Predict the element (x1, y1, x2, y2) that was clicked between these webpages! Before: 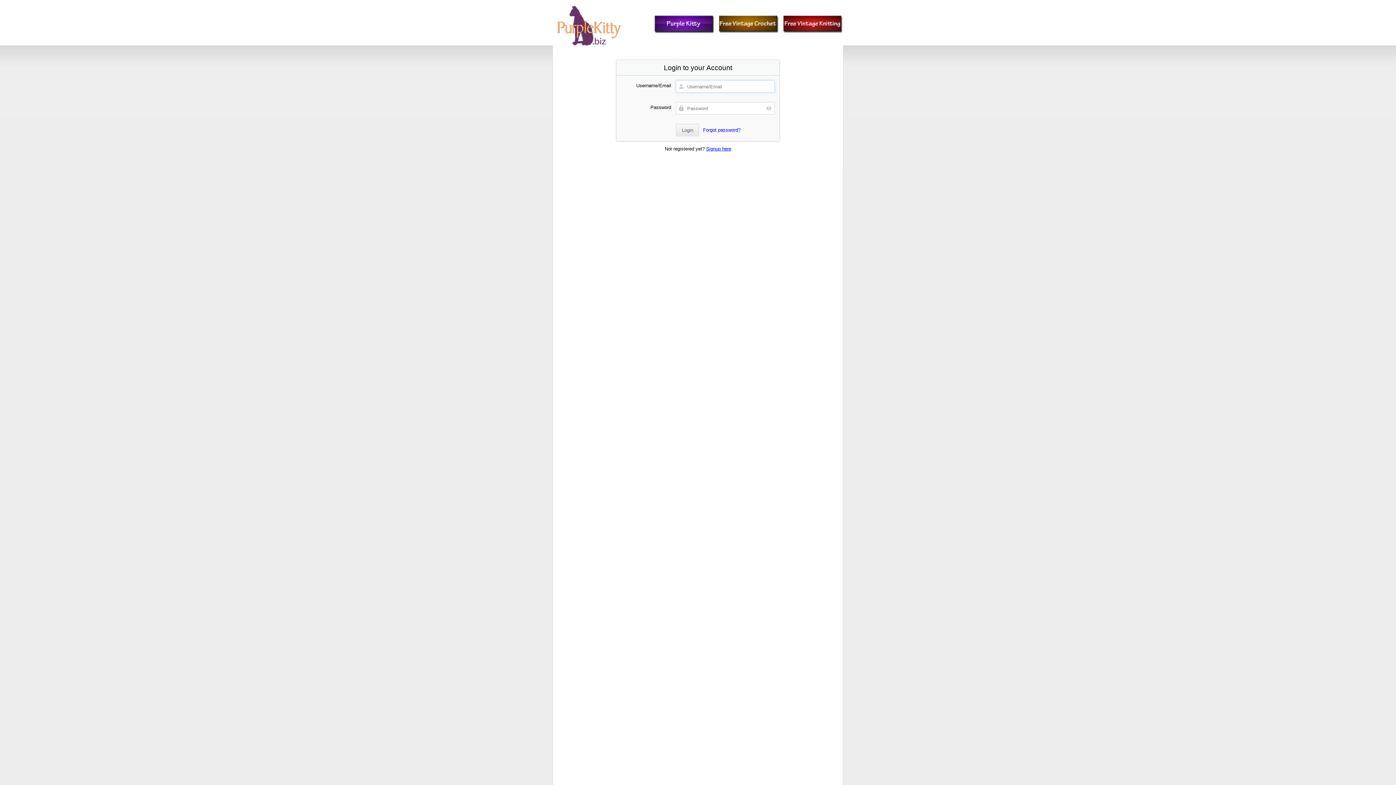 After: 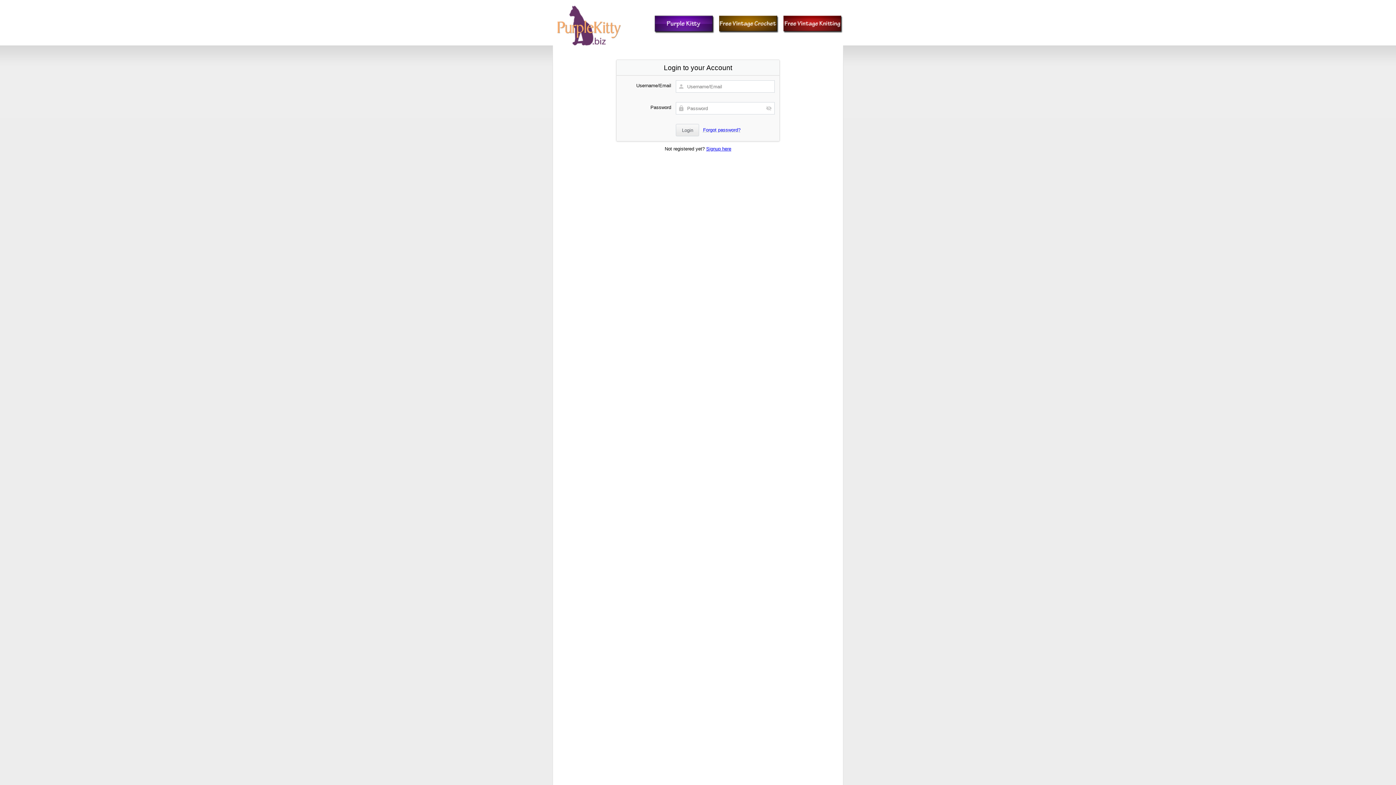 Action: bbox: (783, 29, 843, 34)